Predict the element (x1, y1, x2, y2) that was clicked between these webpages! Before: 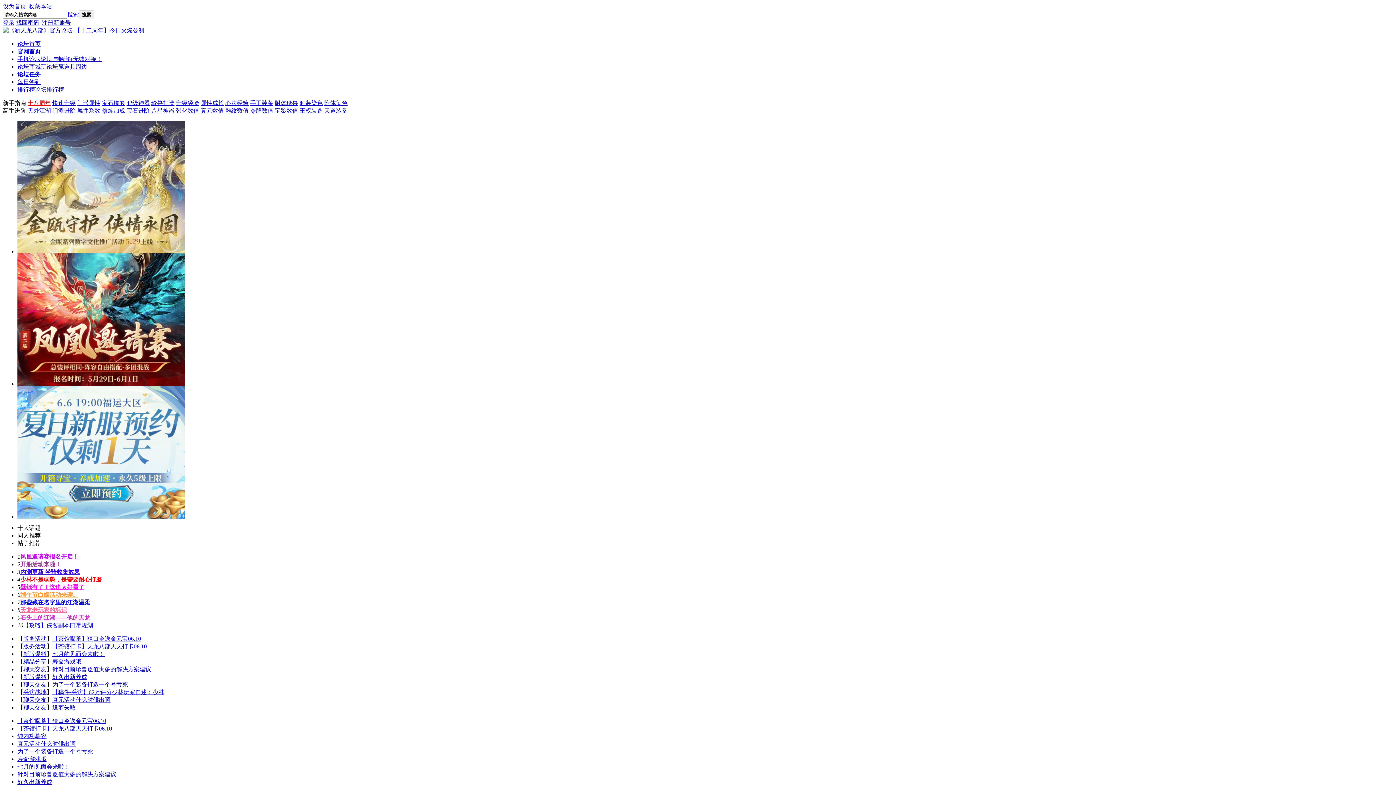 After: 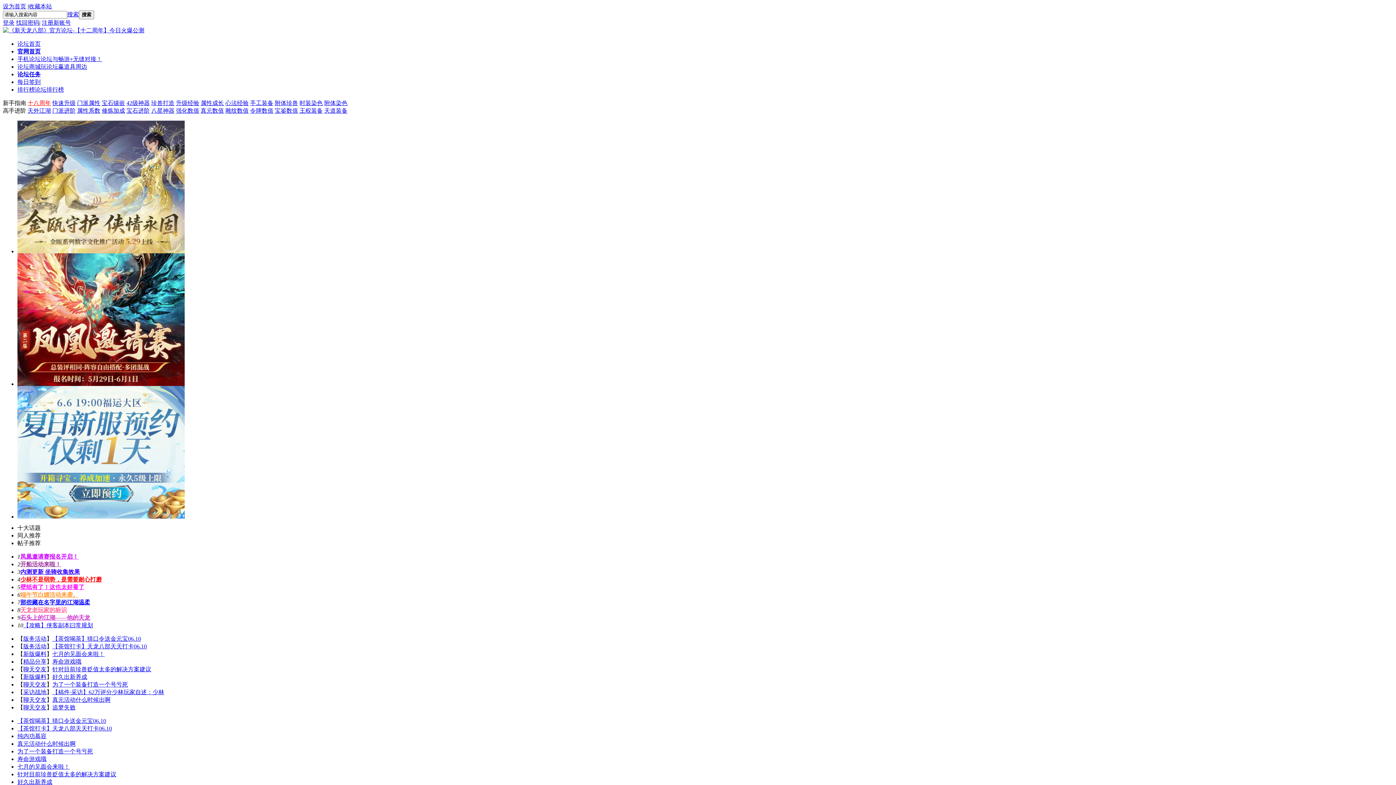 Action: bbox: (17, 513, 184, 520)